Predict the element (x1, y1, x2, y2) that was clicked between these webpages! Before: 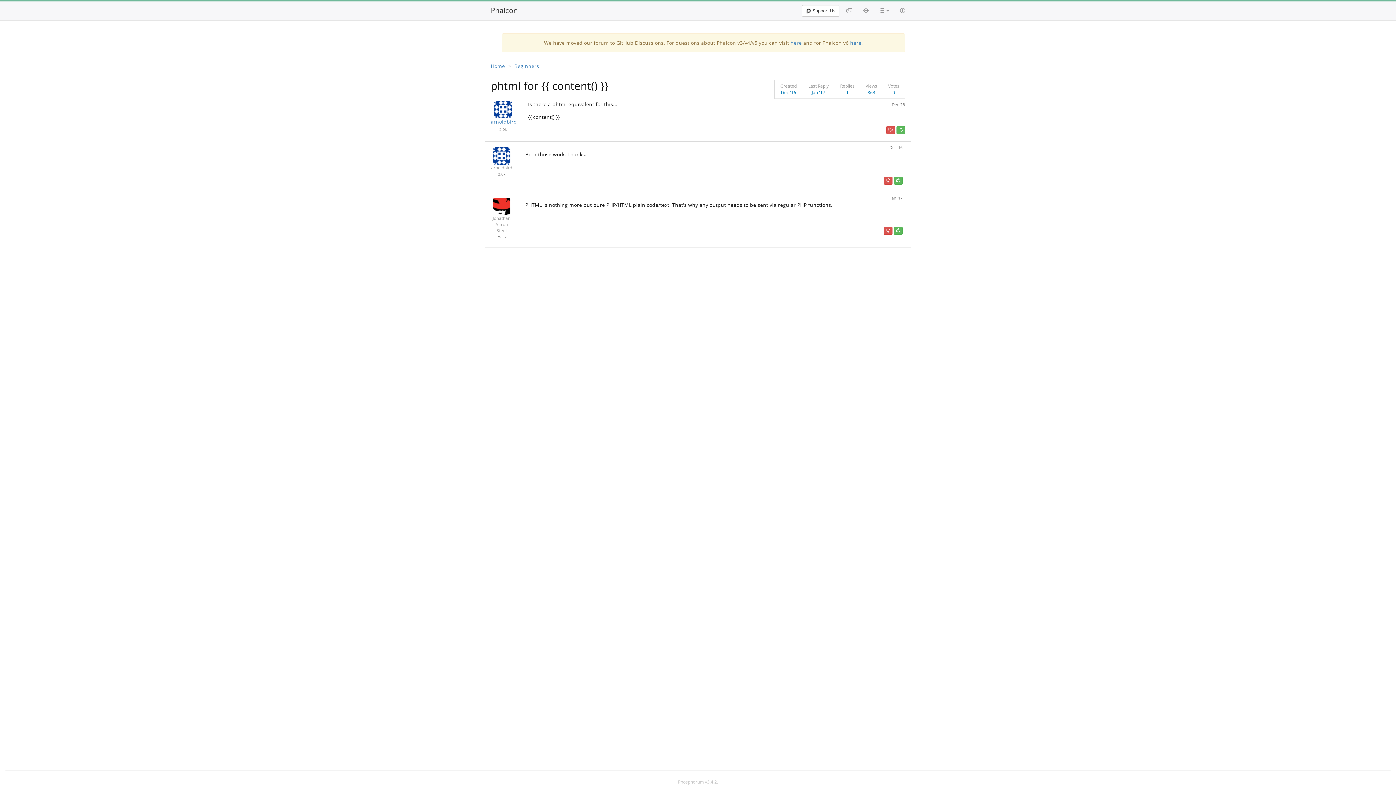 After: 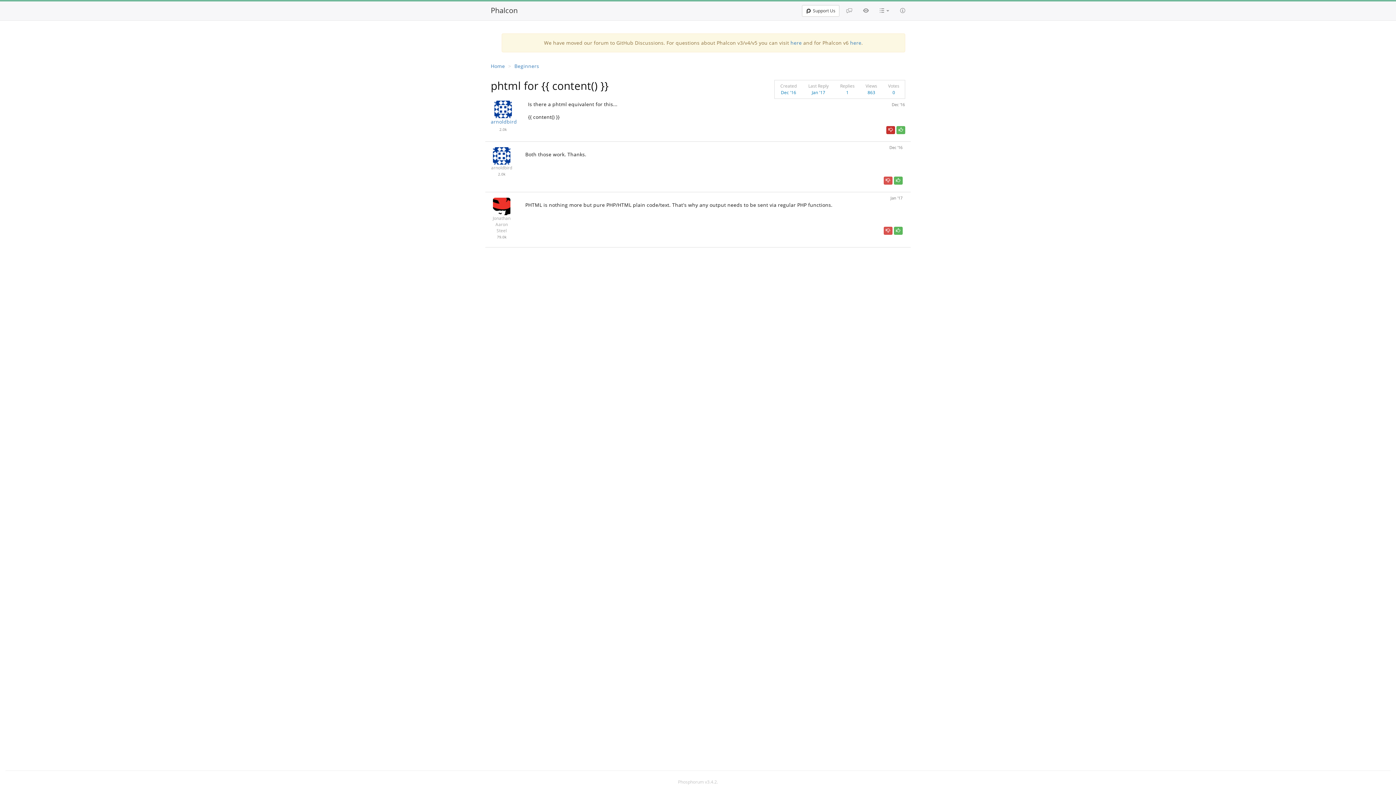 Action: bbox: (886, 126, 895, 134)